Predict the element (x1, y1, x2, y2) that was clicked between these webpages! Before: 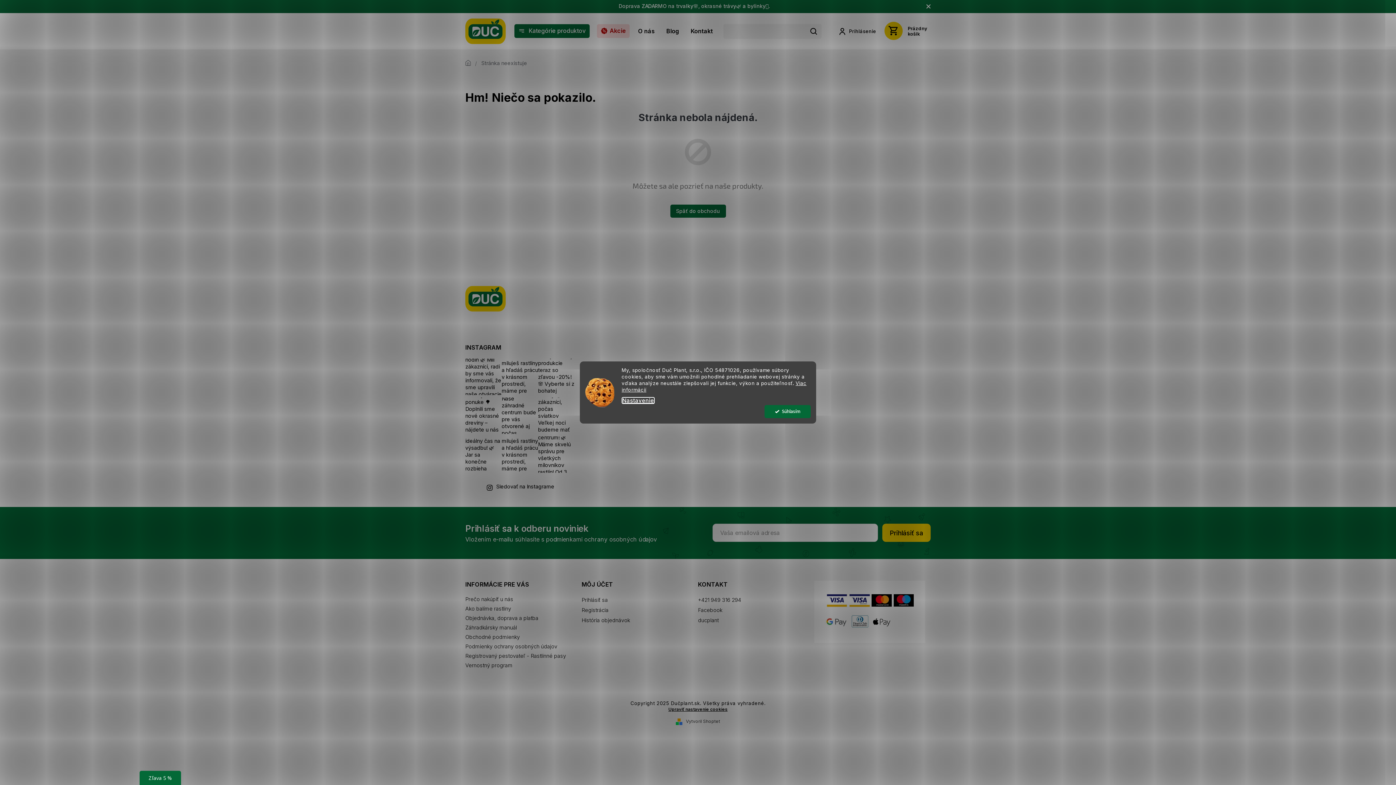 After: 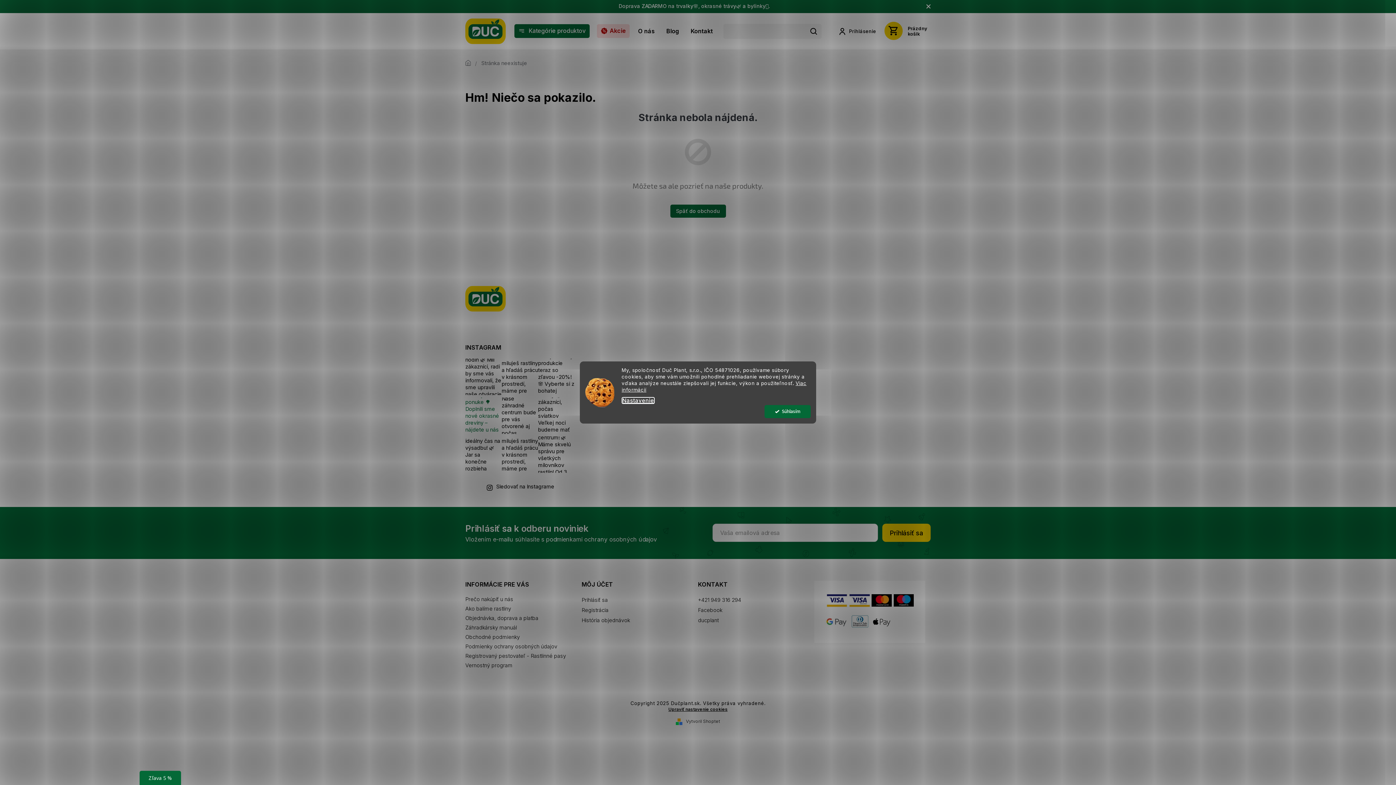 Action: bbox: (465, 397, 501, 434)